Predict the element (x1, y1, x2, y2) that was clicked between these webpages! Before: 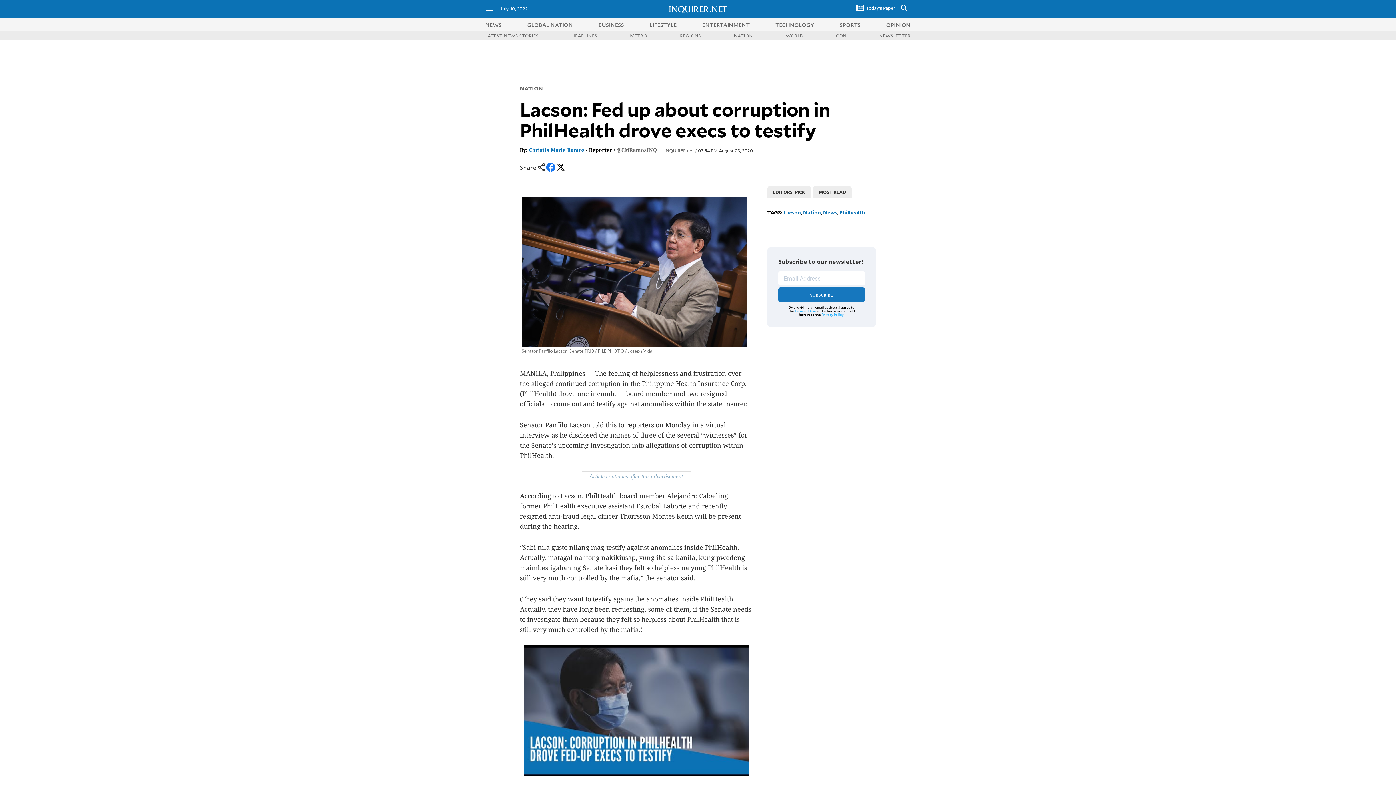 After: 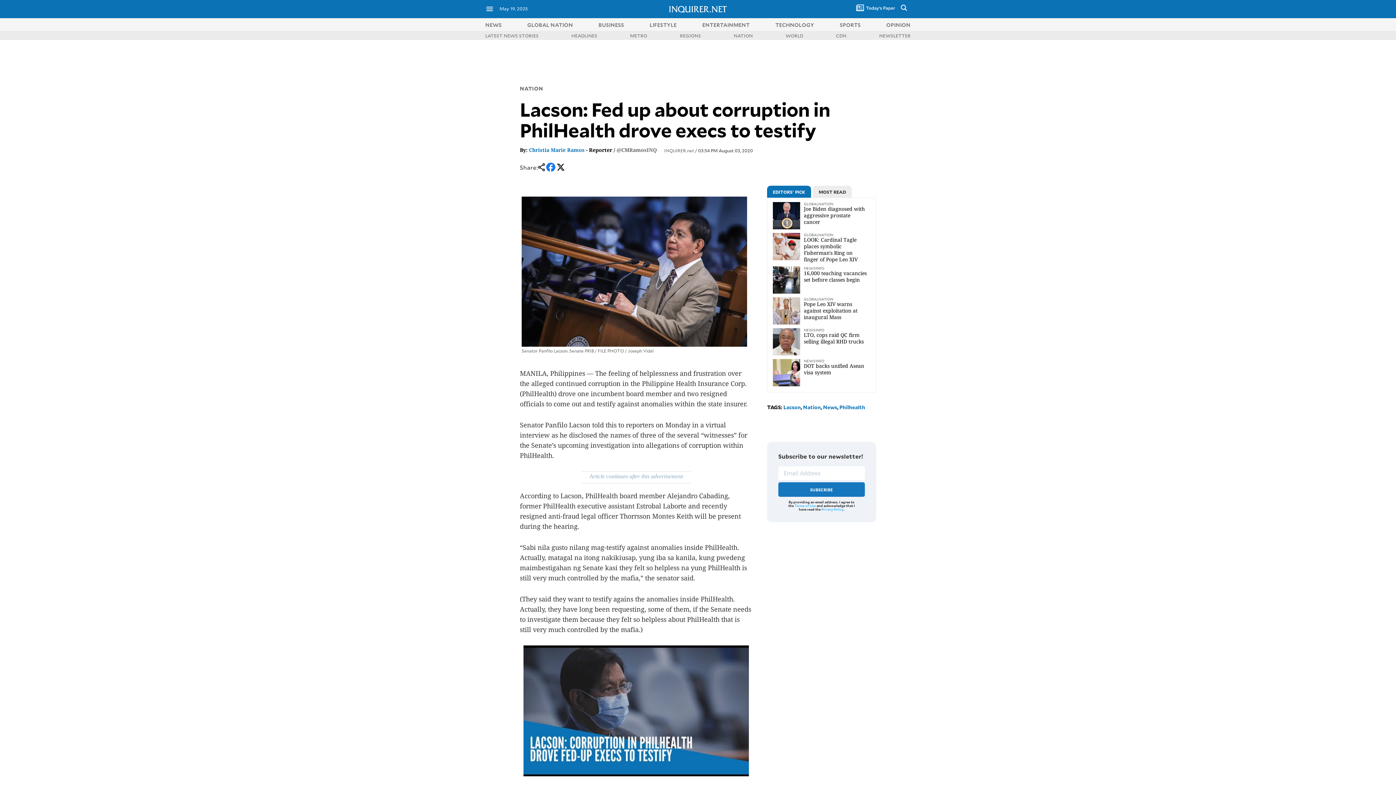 Action: bbox: (545, 168, 556, 174)